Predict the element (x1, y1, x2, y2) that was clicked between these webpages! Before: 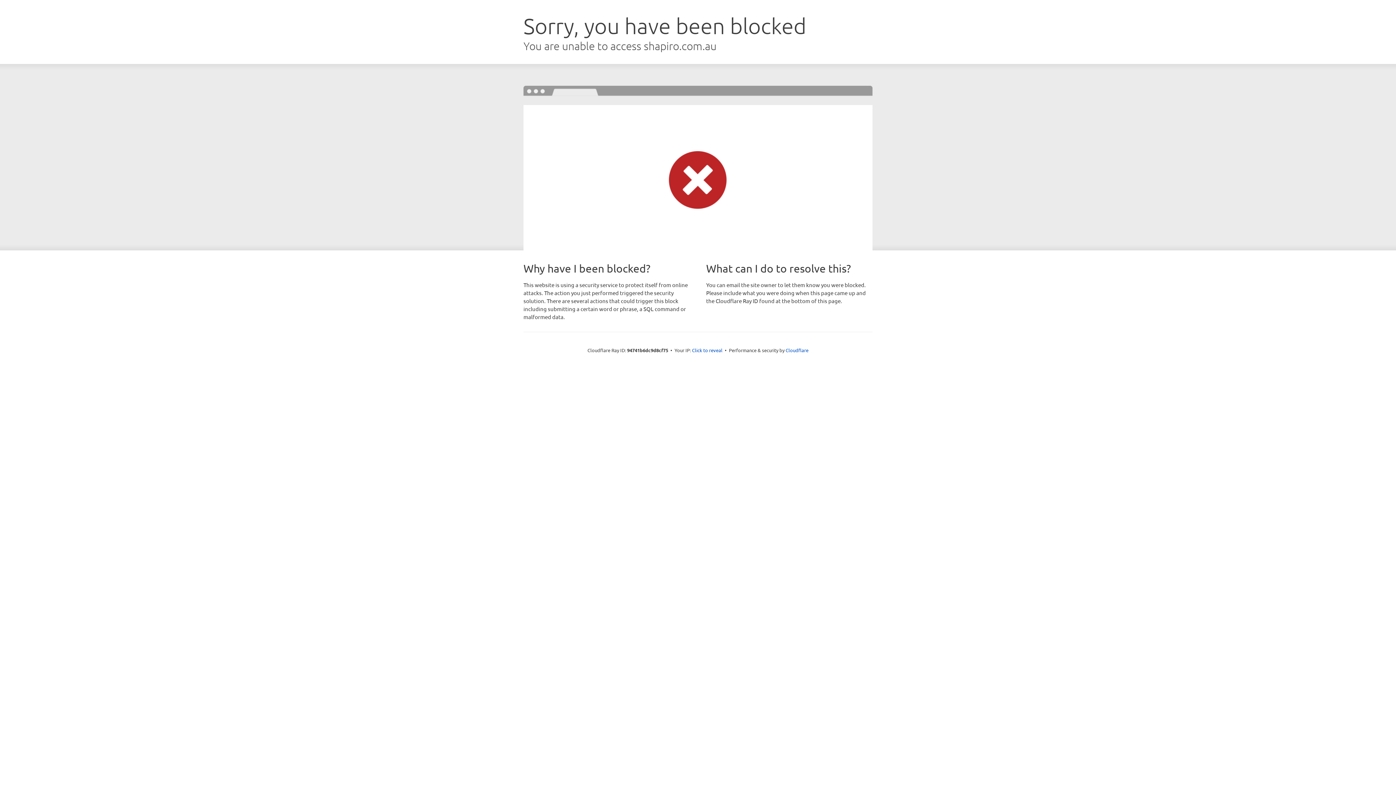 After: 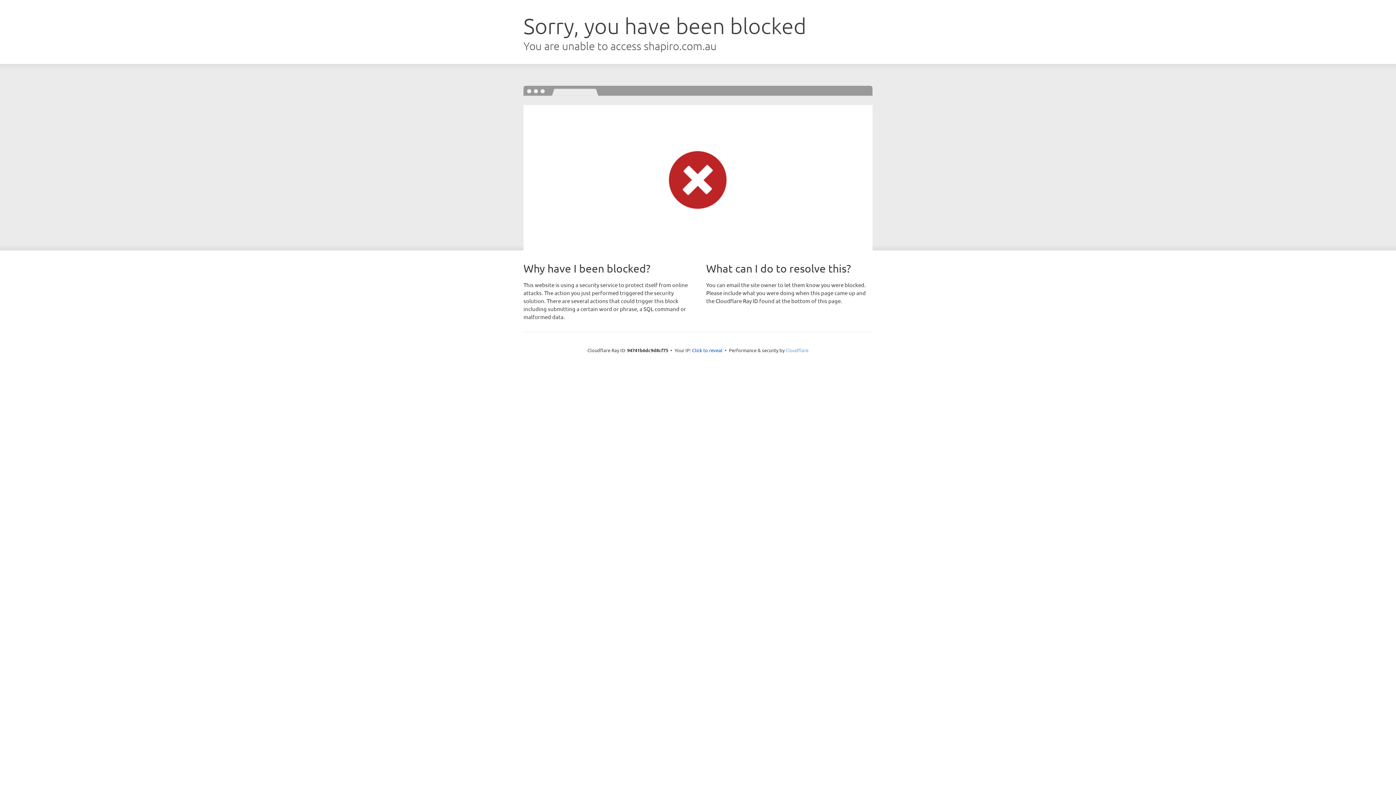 Action: label: Cloudflare bbox: (785, 347, 808, 353)